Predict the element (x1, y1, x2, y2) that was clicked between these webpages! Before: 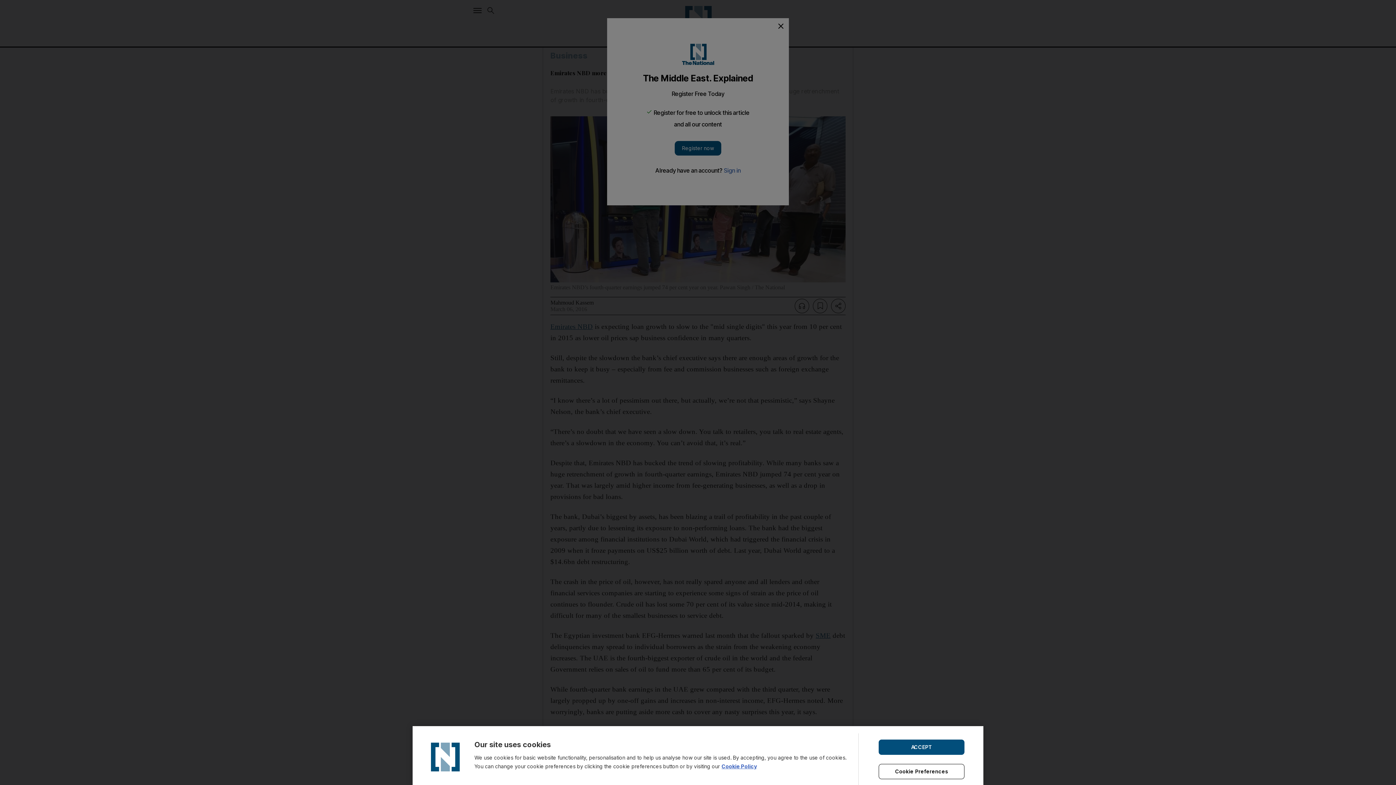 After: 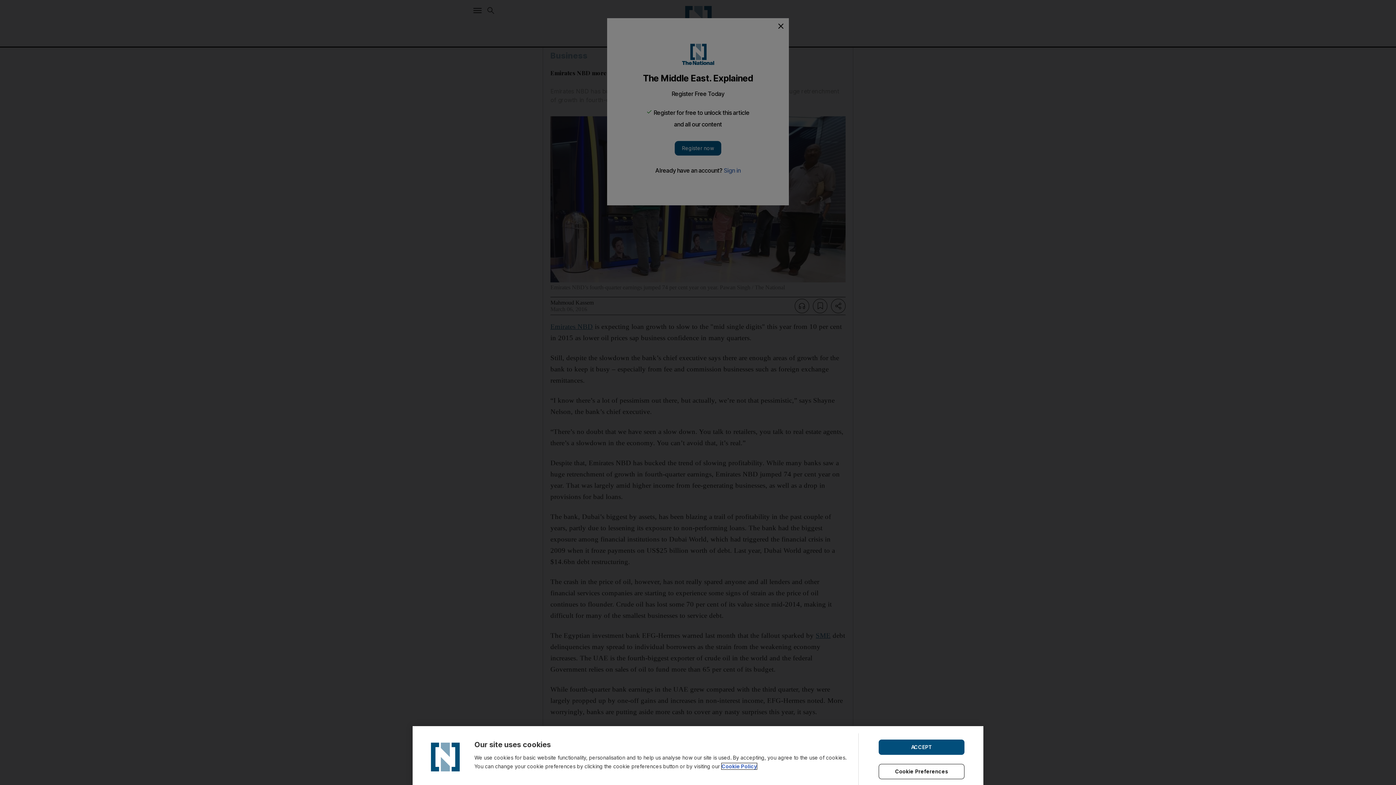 Action: label: Cookie Policy bbox: (721, 763, 757, 769)